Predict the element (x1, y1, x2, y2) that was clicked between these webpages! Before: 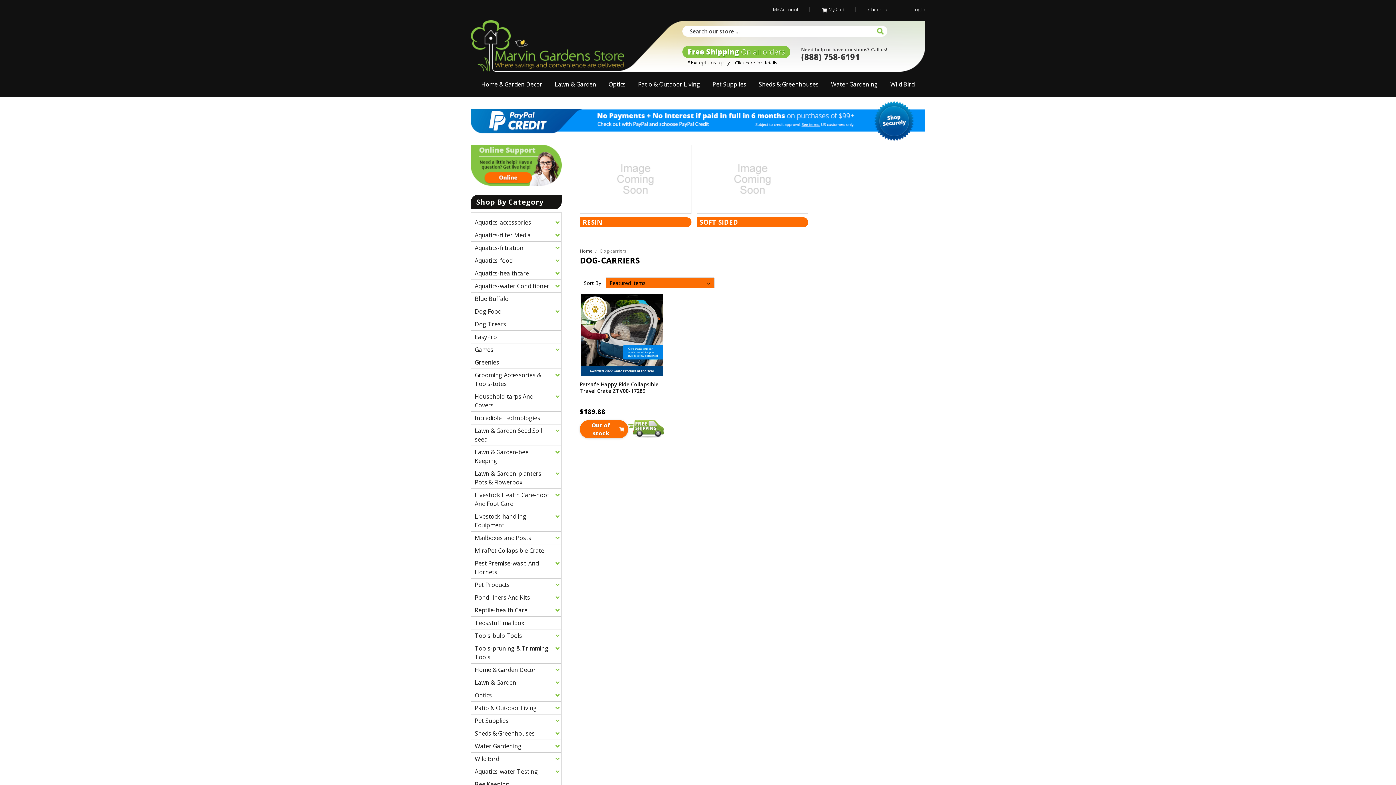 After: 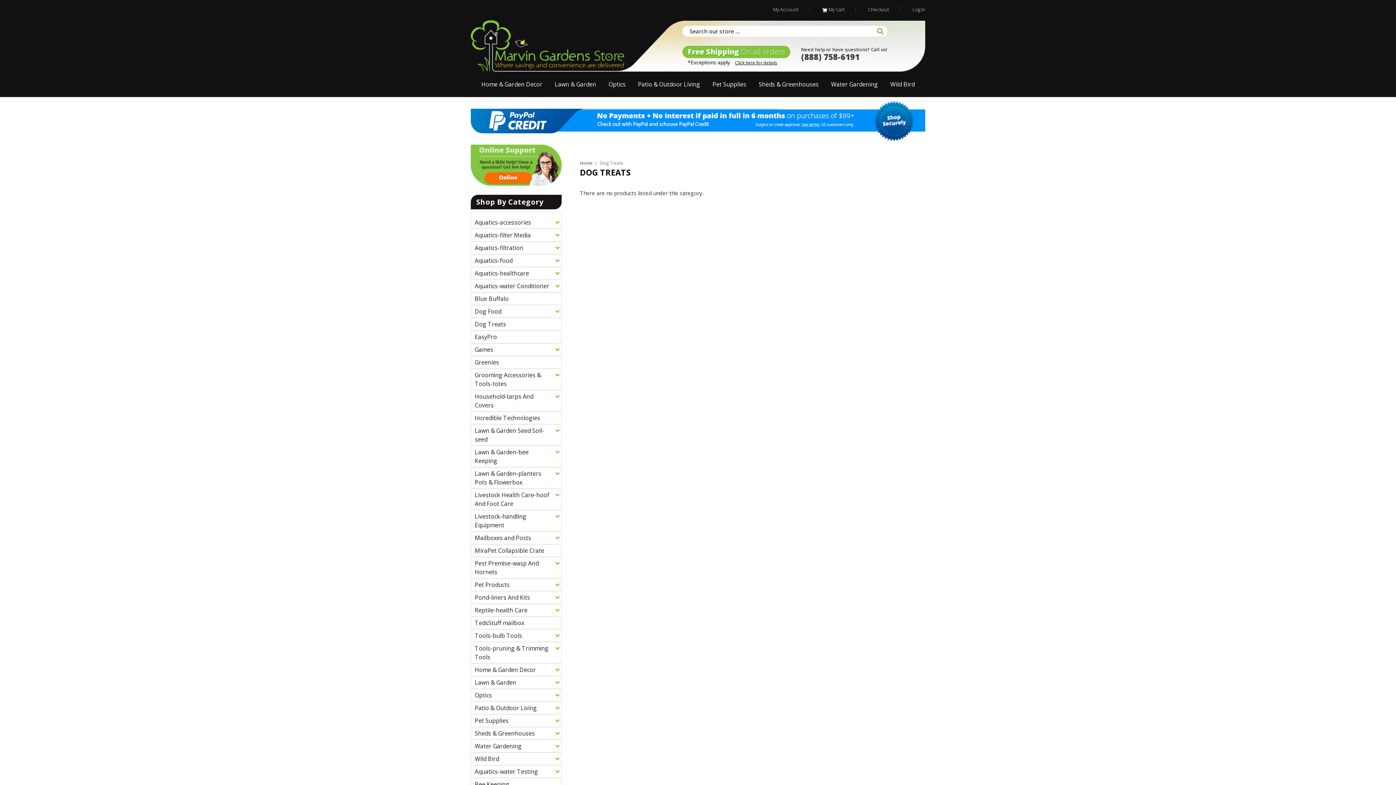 Action: bbox: (471, 318, 509, 330) label: Dog Treats